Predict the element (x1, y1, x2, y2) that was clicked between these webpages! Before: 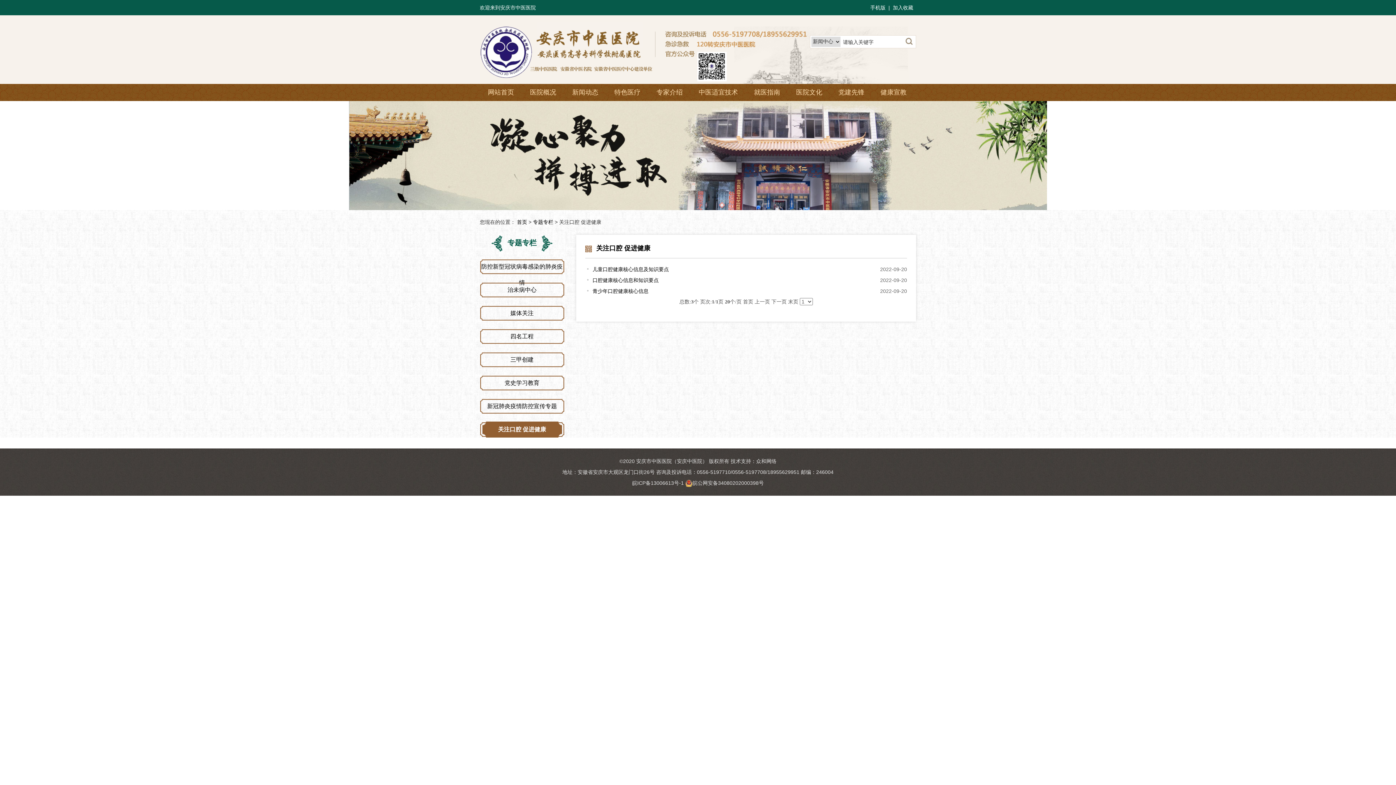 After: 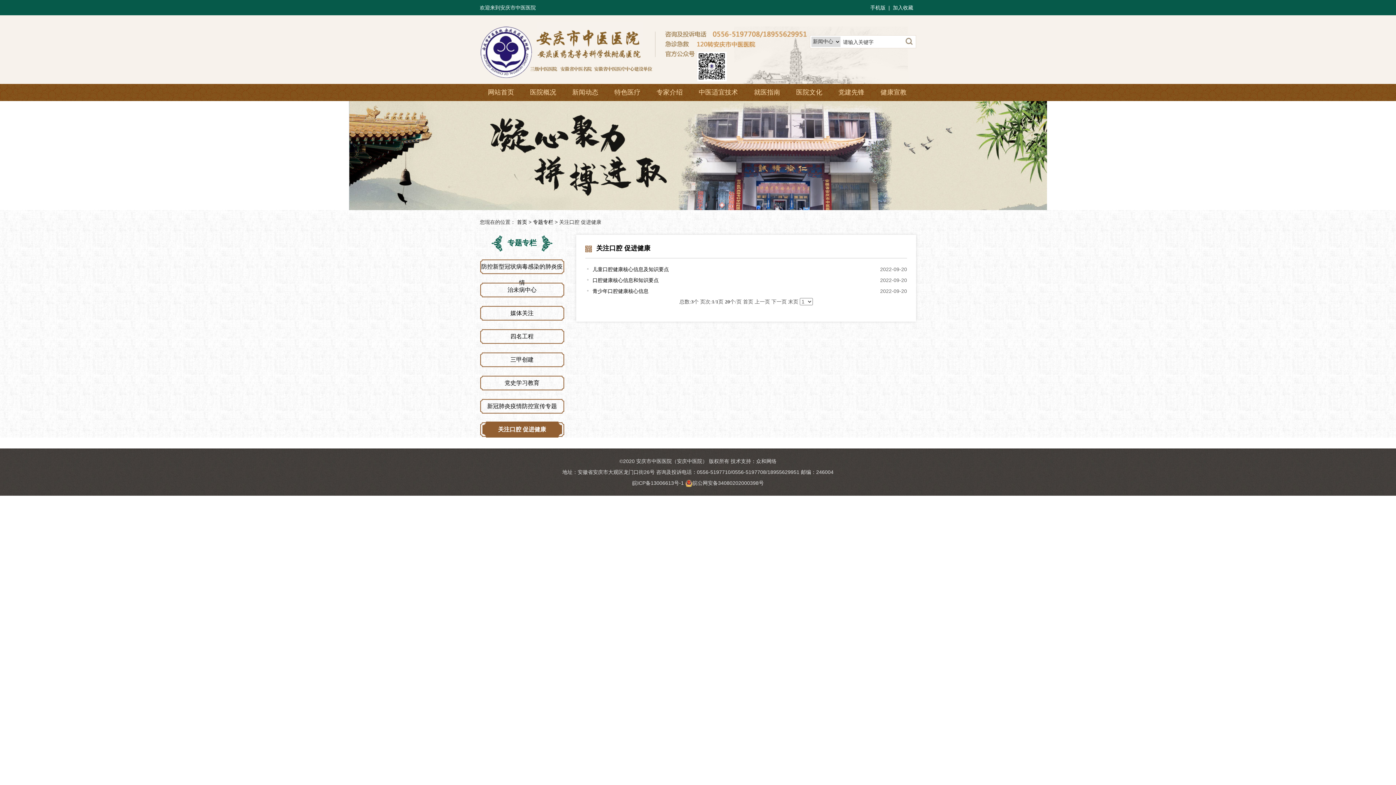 Action: label: 手机版 bbox: (870, 4, 885, 10)